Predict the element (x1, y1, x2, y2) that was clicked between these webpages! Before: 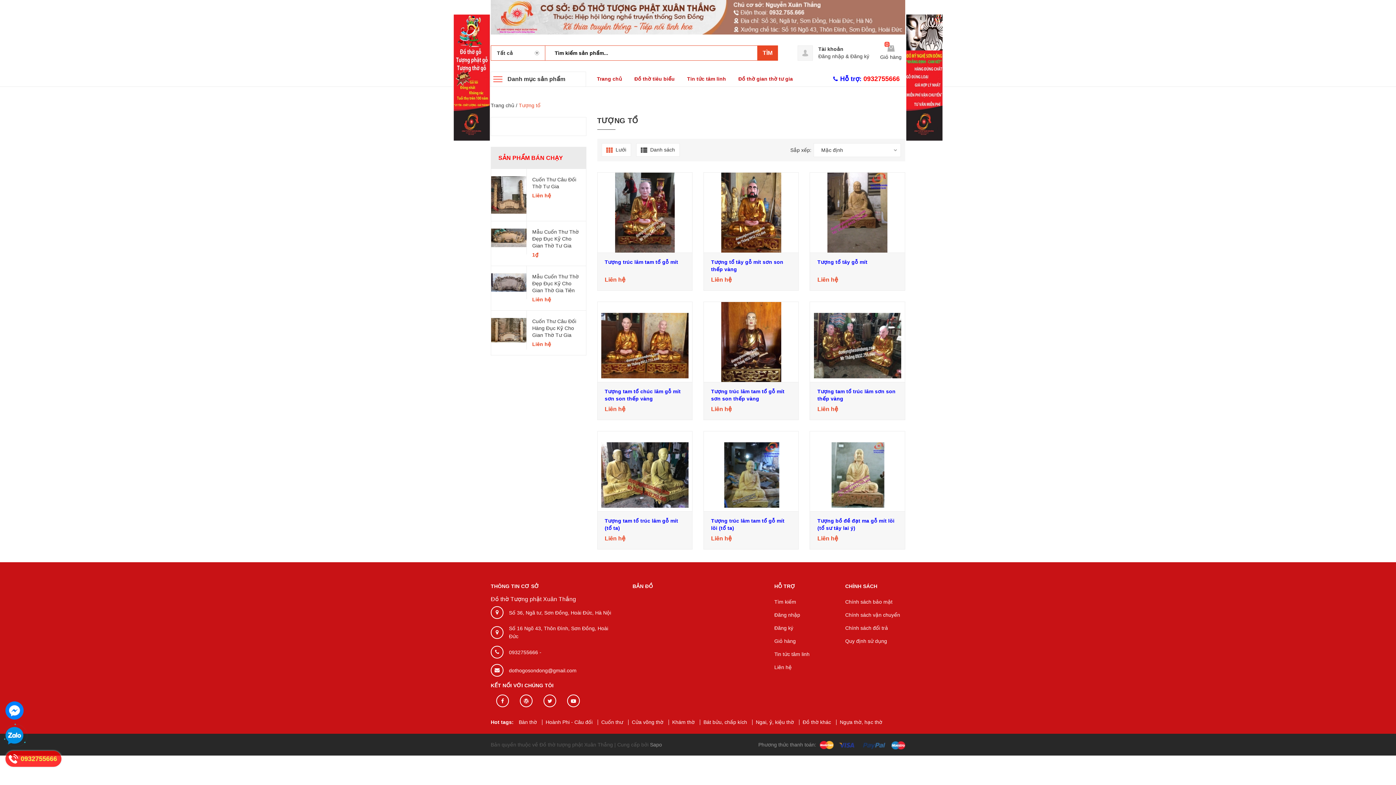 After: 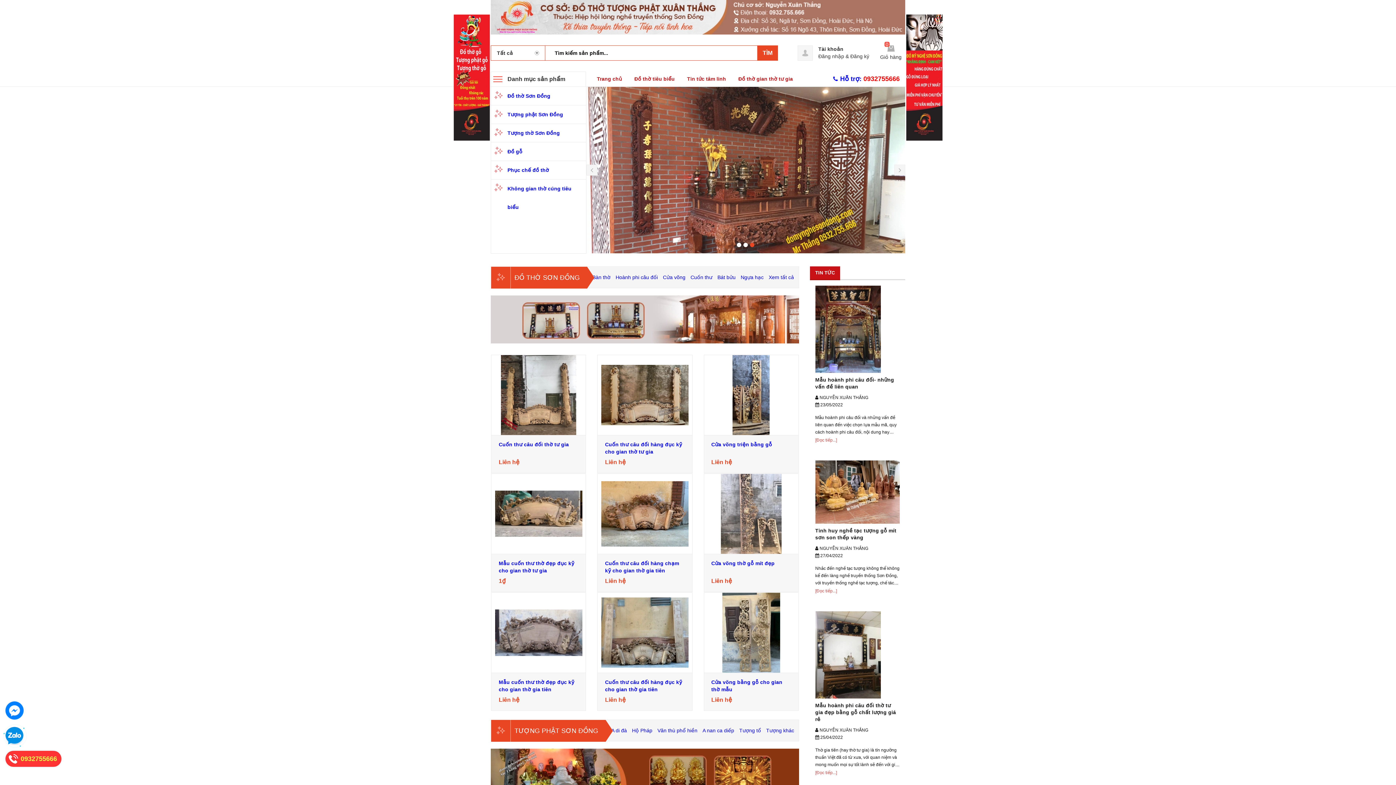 Action: bbox: (532, 176, 580, 190) label: Cuốn Thư Câu Đối Thờ Tư Gia